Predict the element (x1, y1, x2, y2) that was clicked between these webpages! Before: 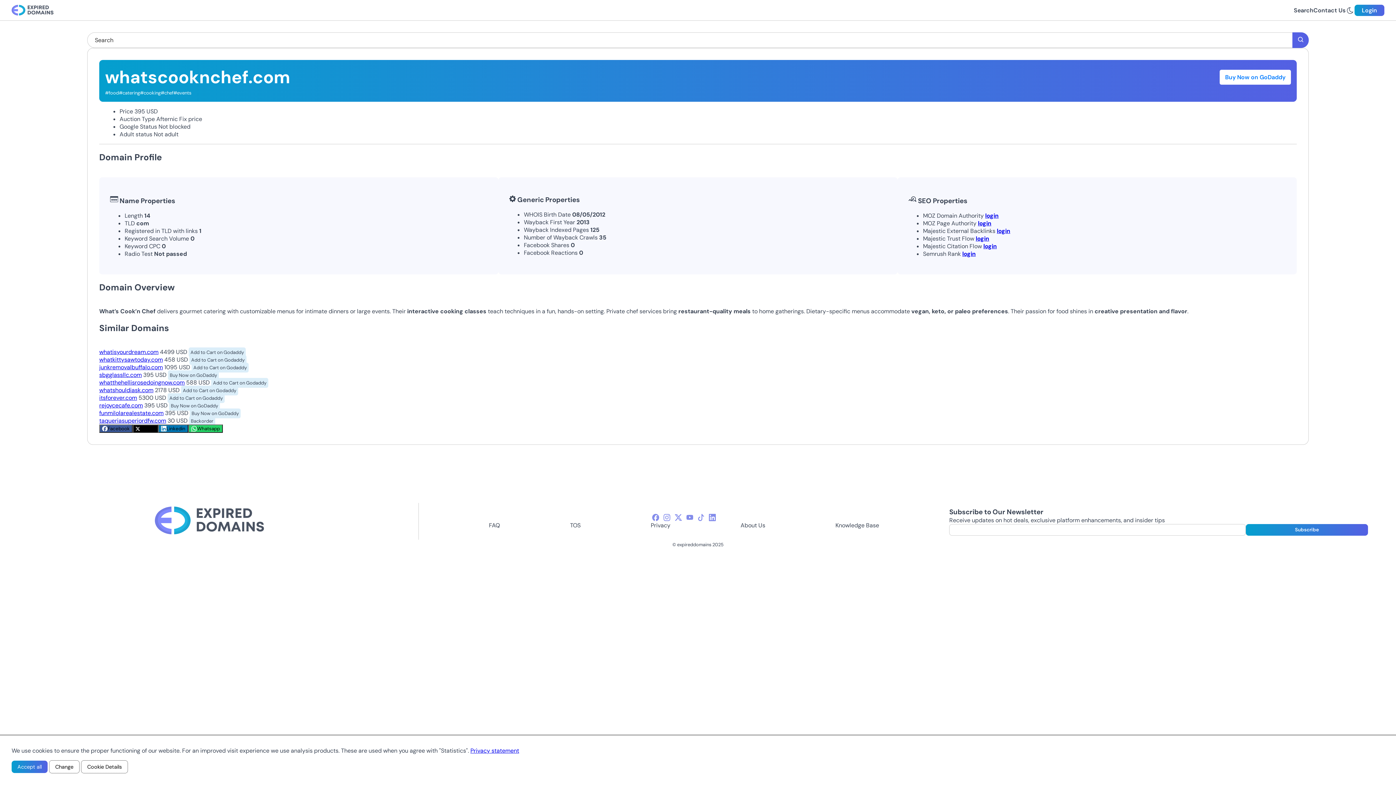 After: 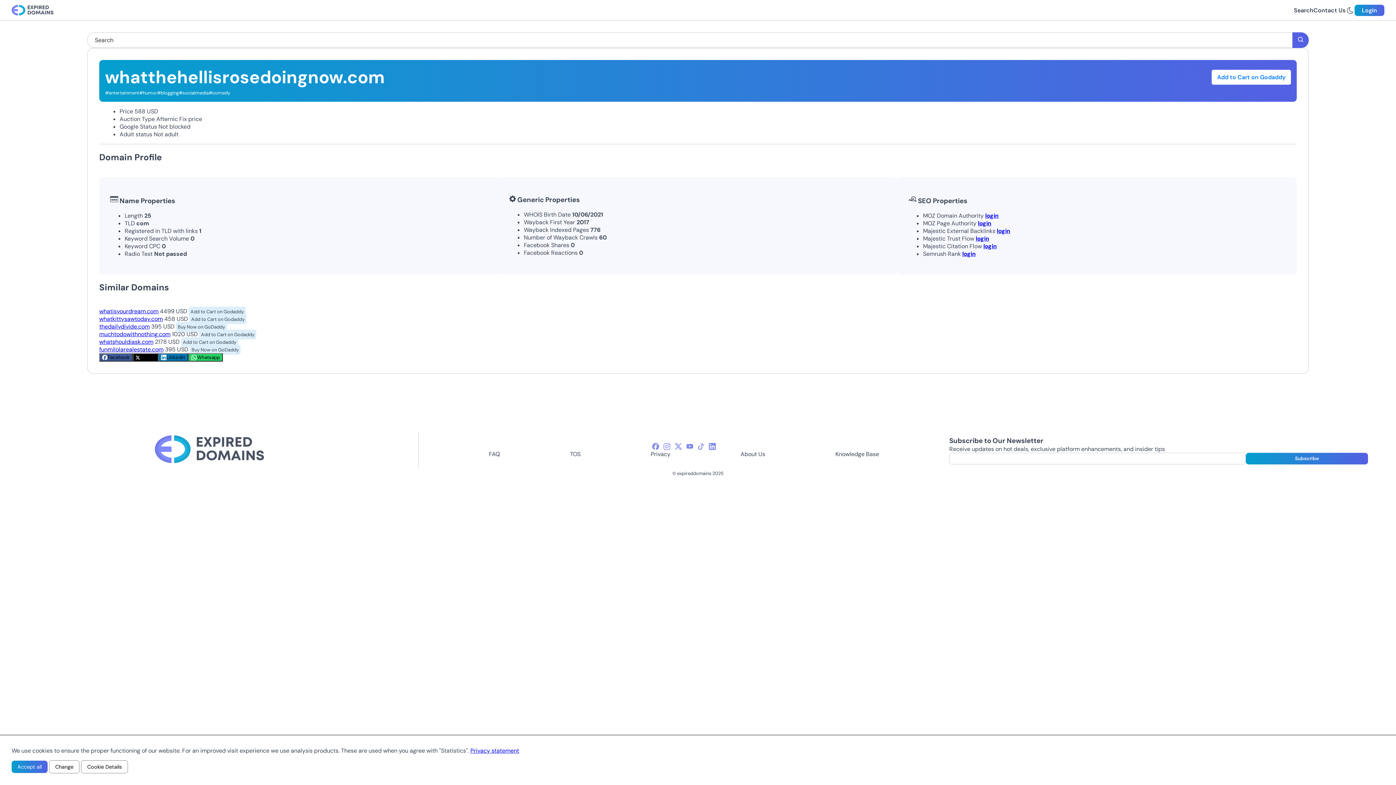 Action: label: whatthehellisrosedoingnow.com bbox: (99, 378, 184, 386)